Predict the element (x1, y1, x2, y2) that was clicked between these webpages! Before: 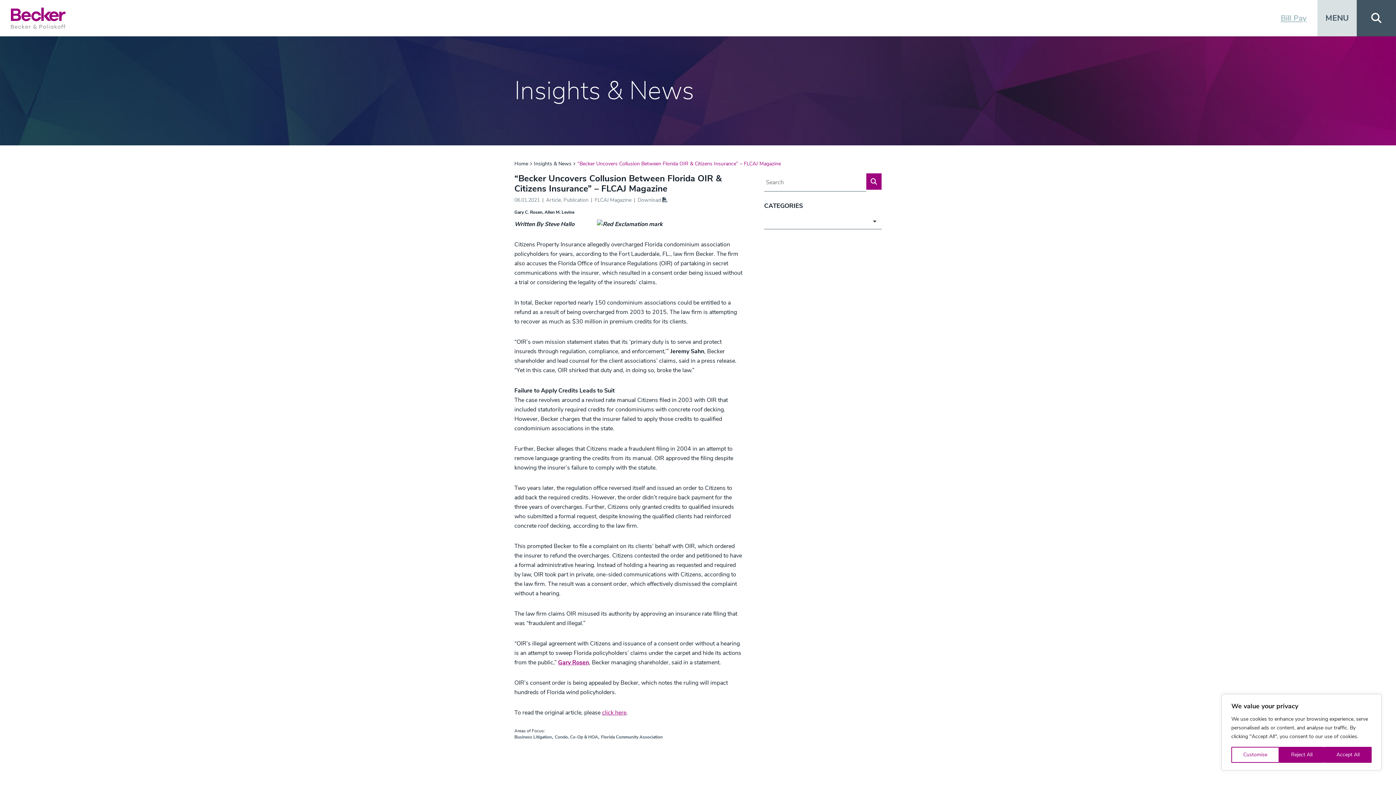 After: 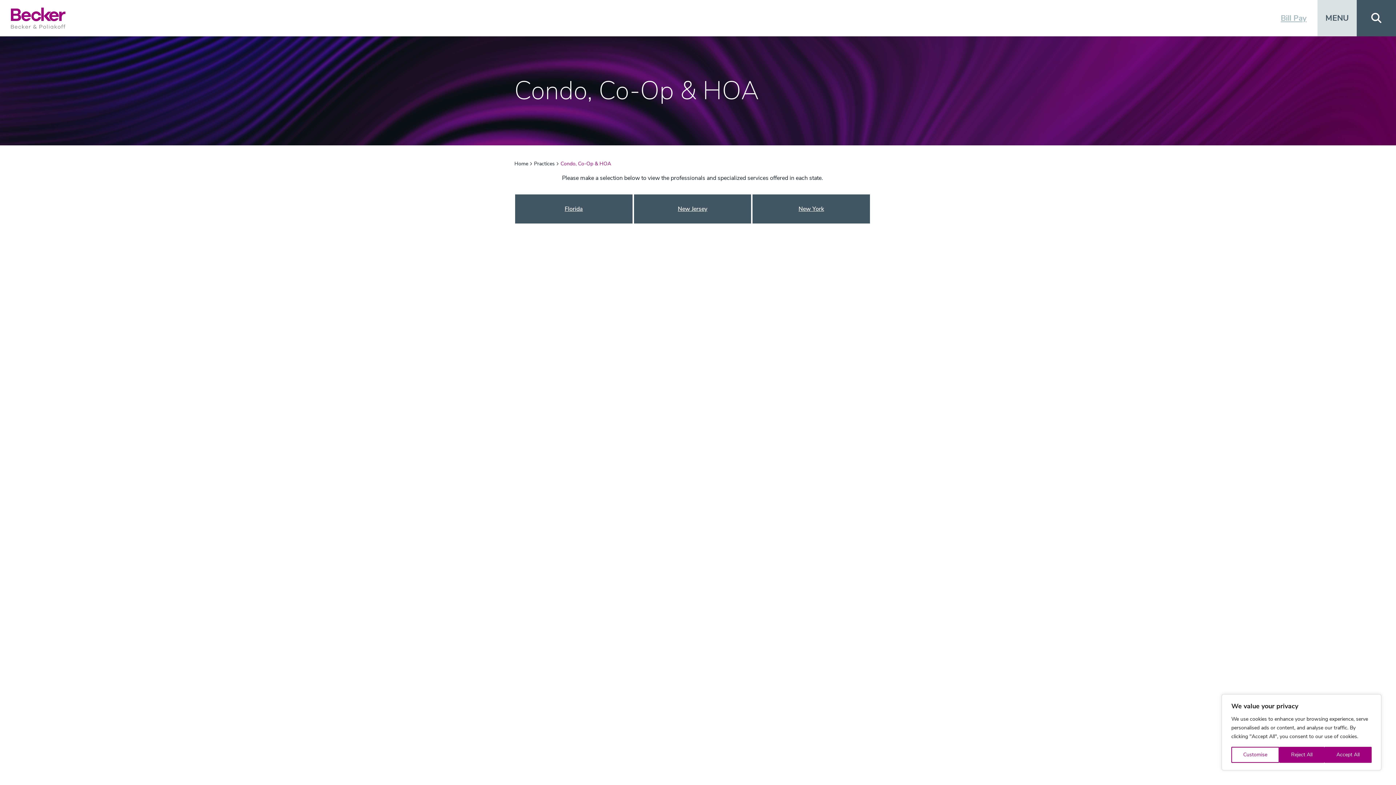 Action: label: Condo, Co-Op & HOA bbox: (554, 734, 598, 740)